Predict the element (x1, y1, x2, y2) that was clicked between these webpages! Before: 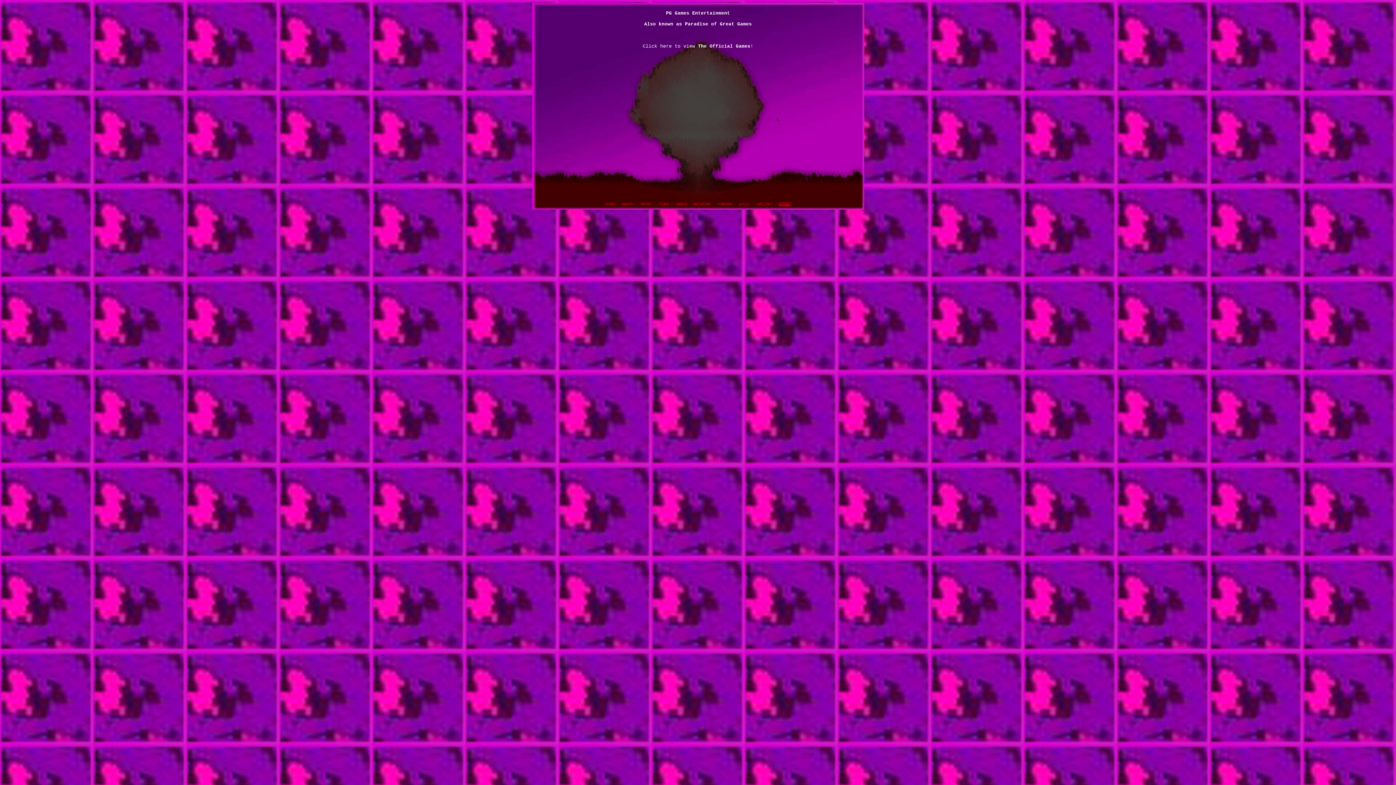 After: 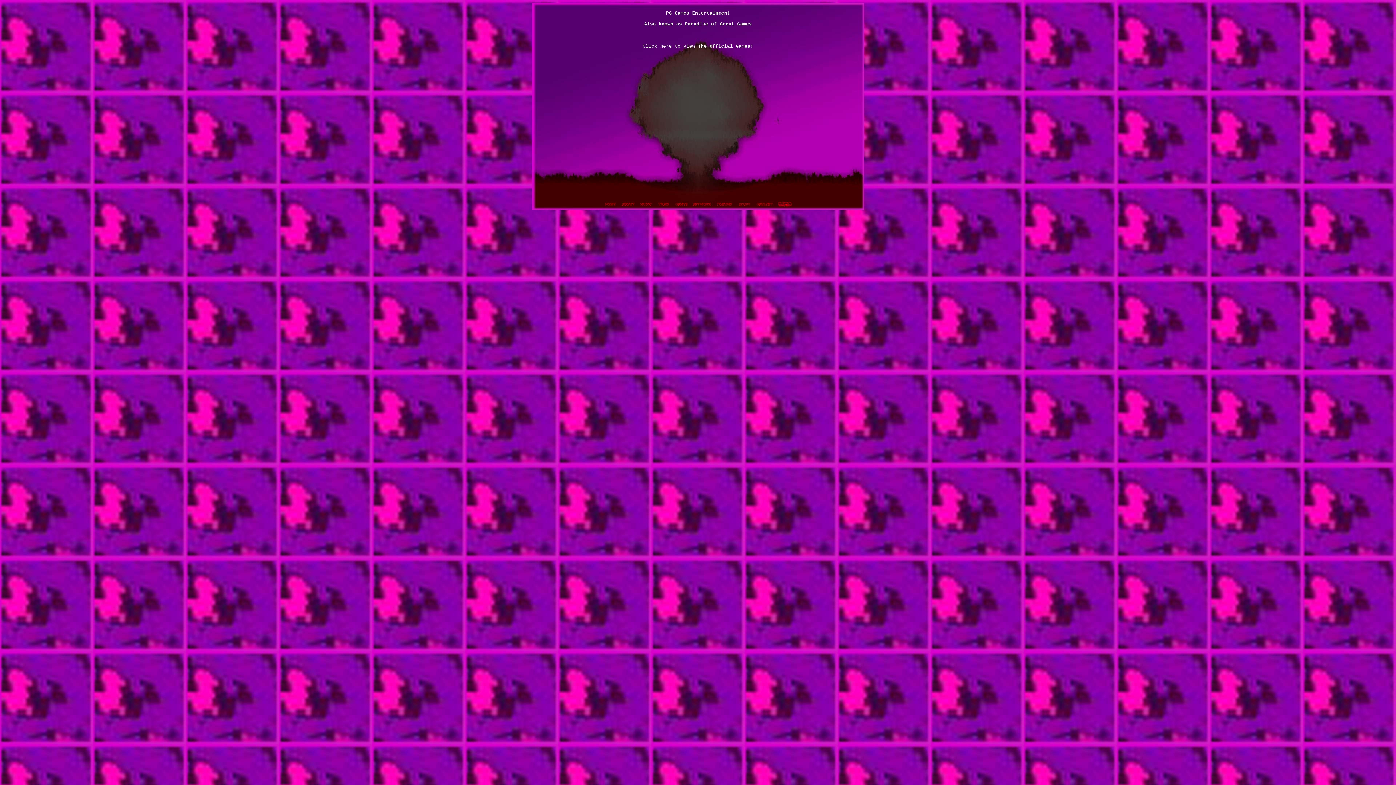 Action: bbox: (673, 202, 690, 208)